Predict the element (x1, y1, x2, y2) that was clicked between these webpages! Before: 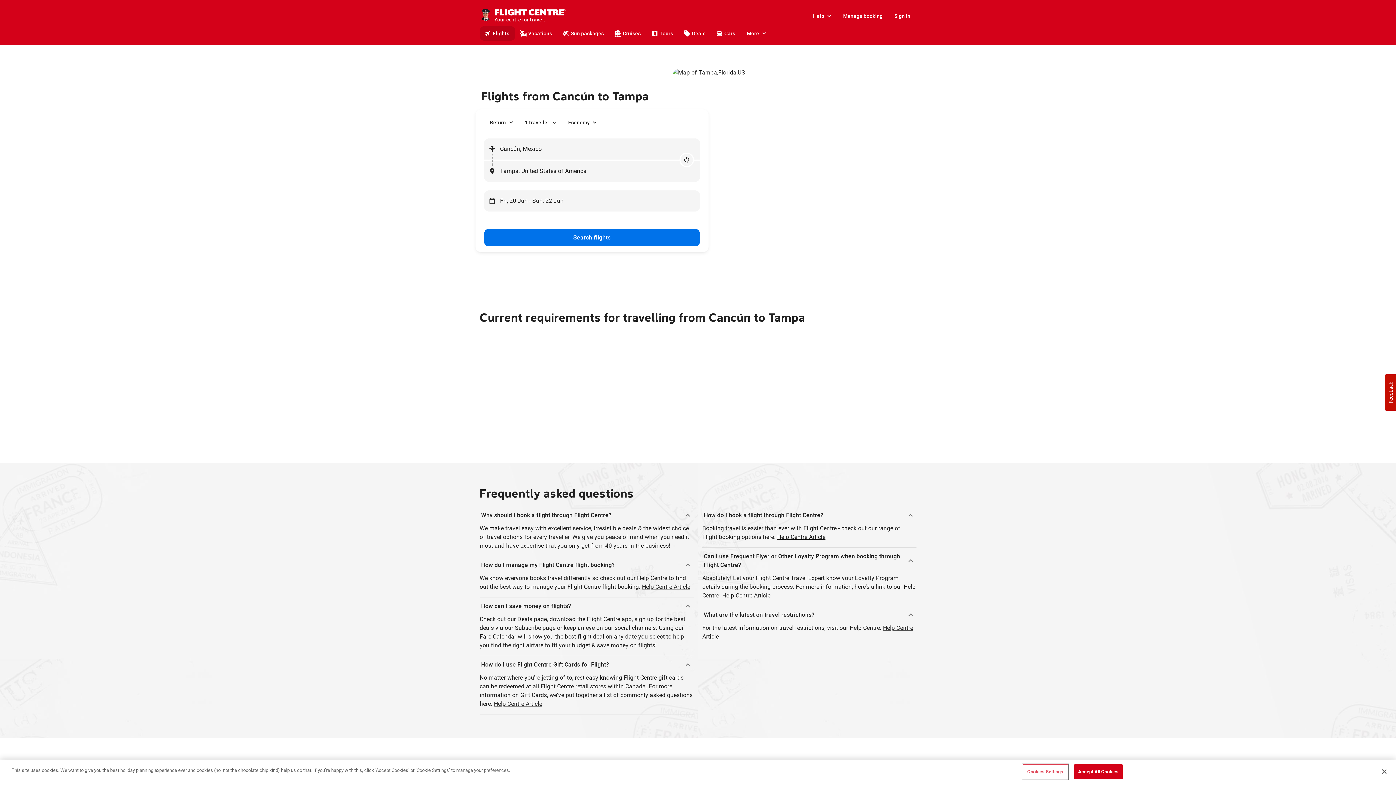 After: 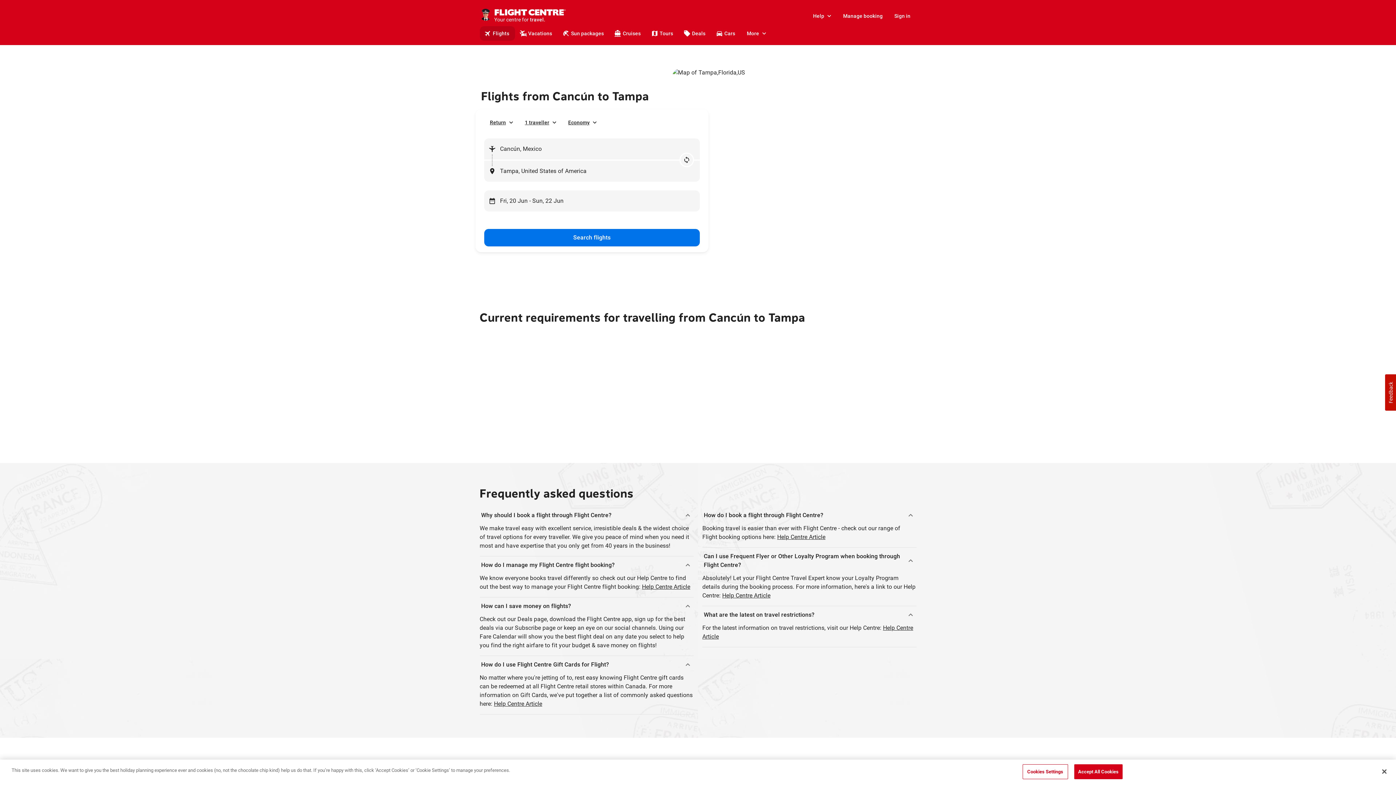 Action: bbox: (1385, 374, 1396, 410) label: Usabilla Feedback Button